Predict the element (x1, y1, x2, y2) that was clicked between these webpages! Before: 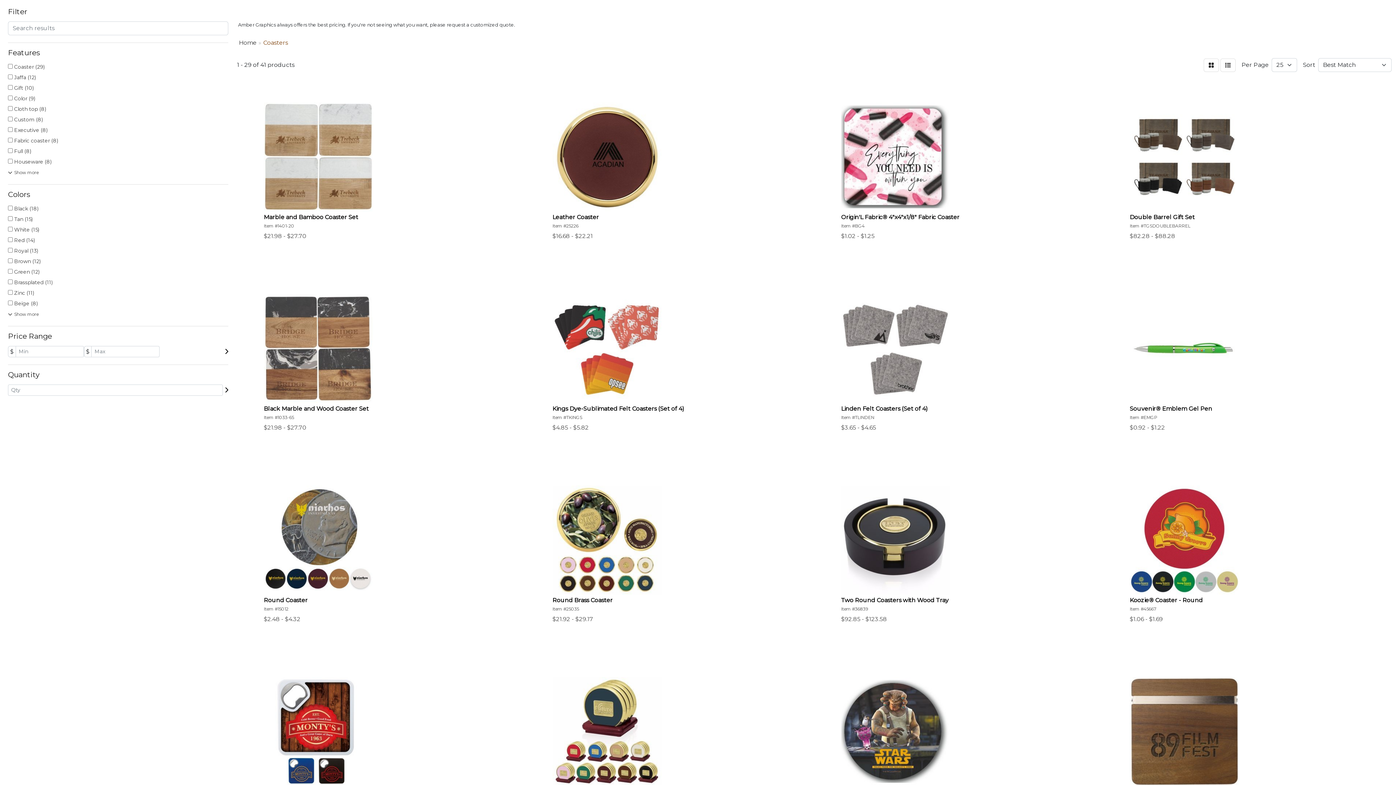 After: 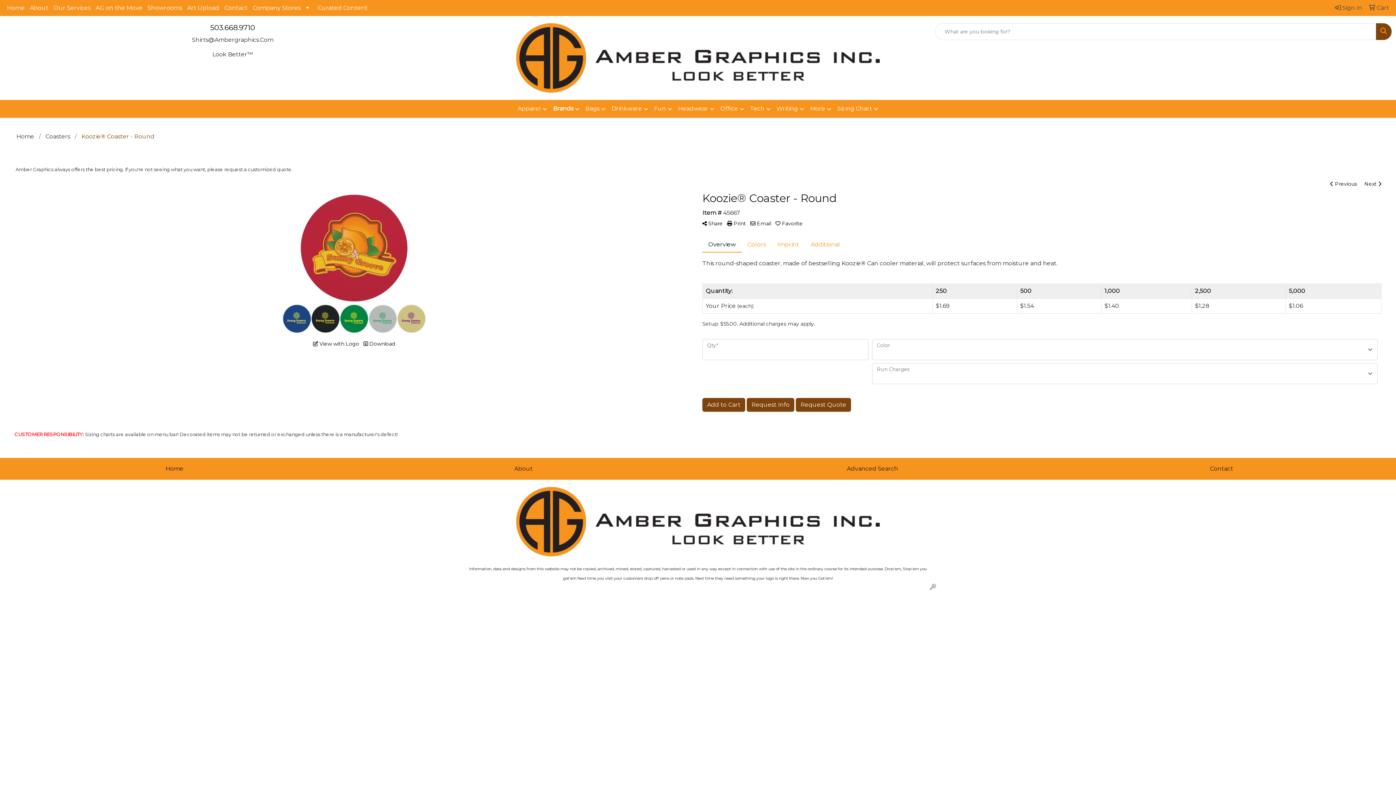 Action: bbox: (1126, 482, 1368, 627) label: Koozie® Coaster - Round

Item #45667

$1.06 - $1.69